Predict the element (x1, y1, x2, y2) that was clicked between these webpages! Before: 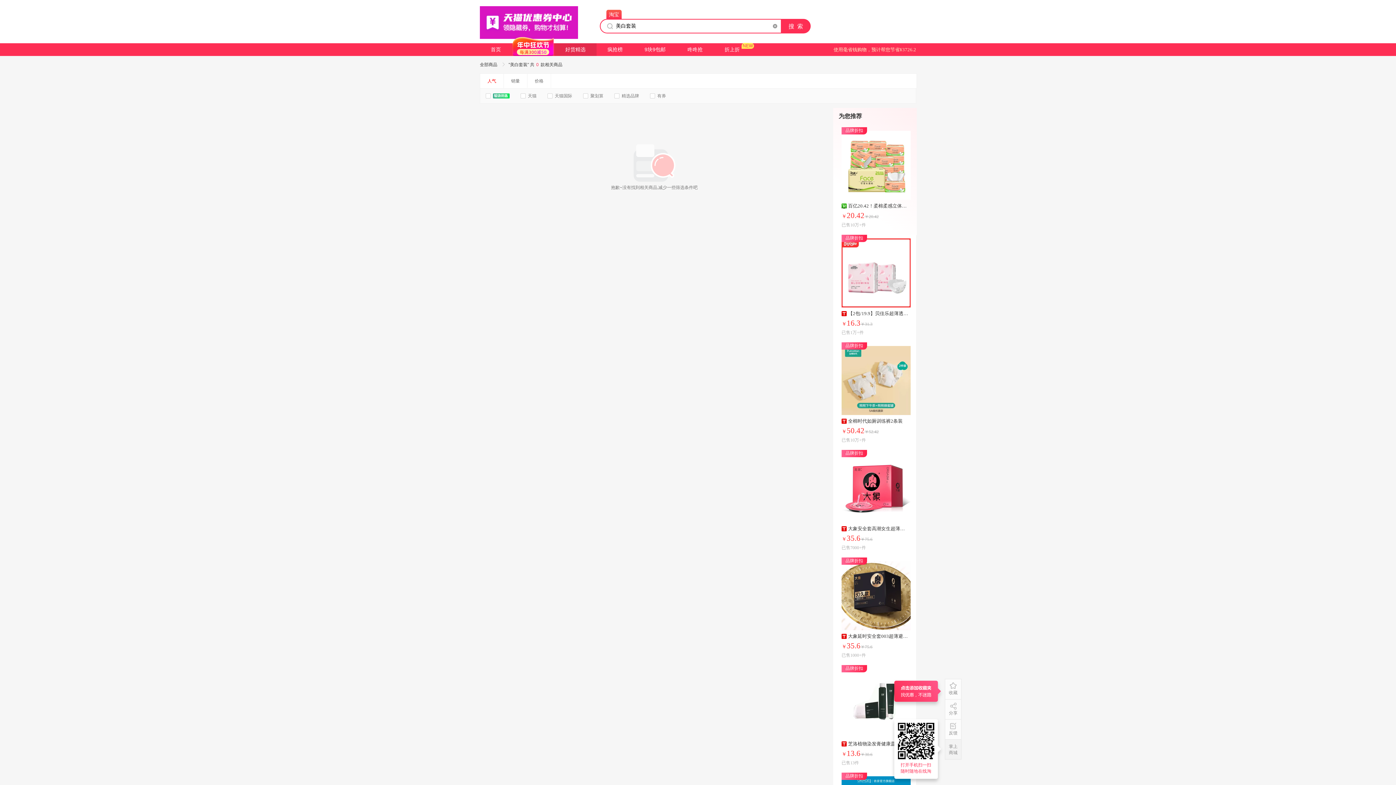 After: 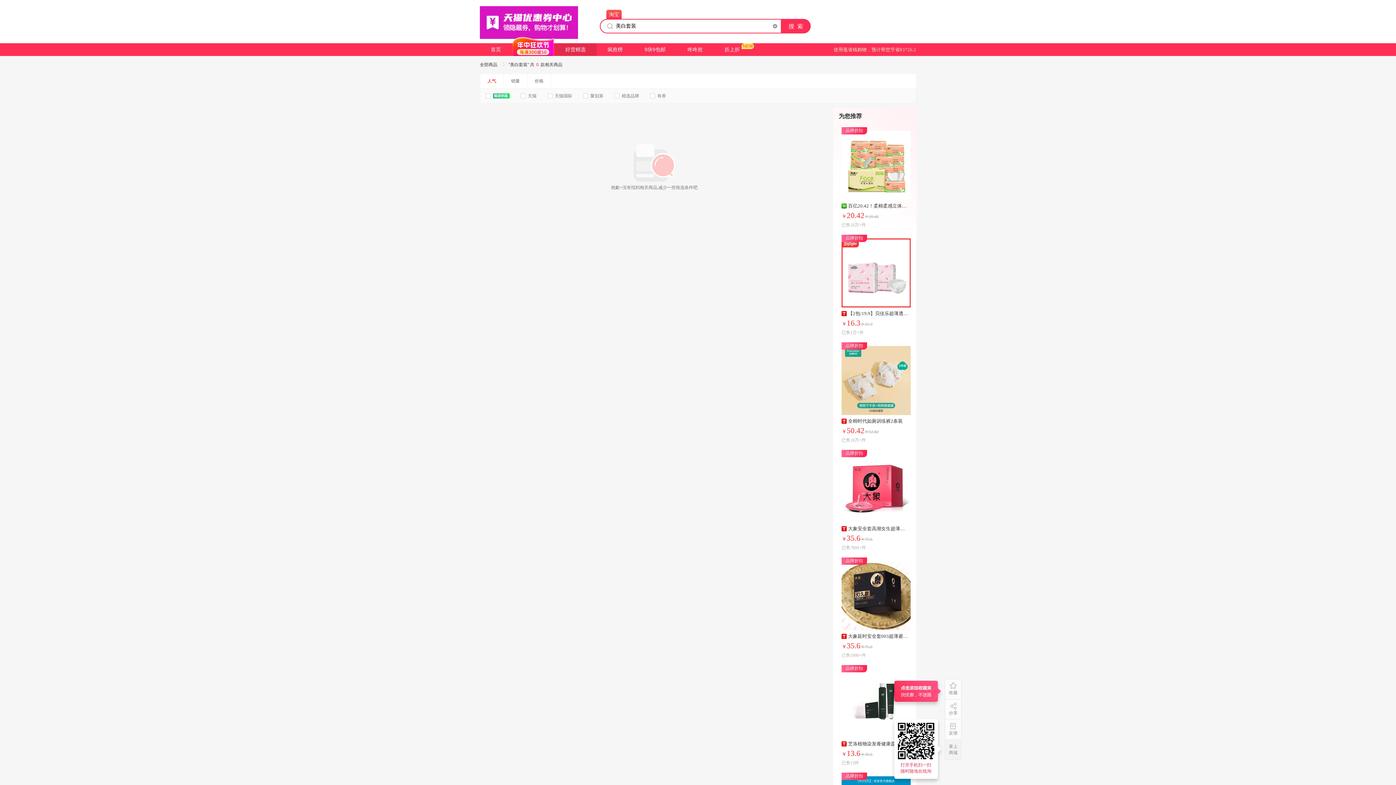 Action: bbox: (606, 9, 621, 18) label: 淘宝